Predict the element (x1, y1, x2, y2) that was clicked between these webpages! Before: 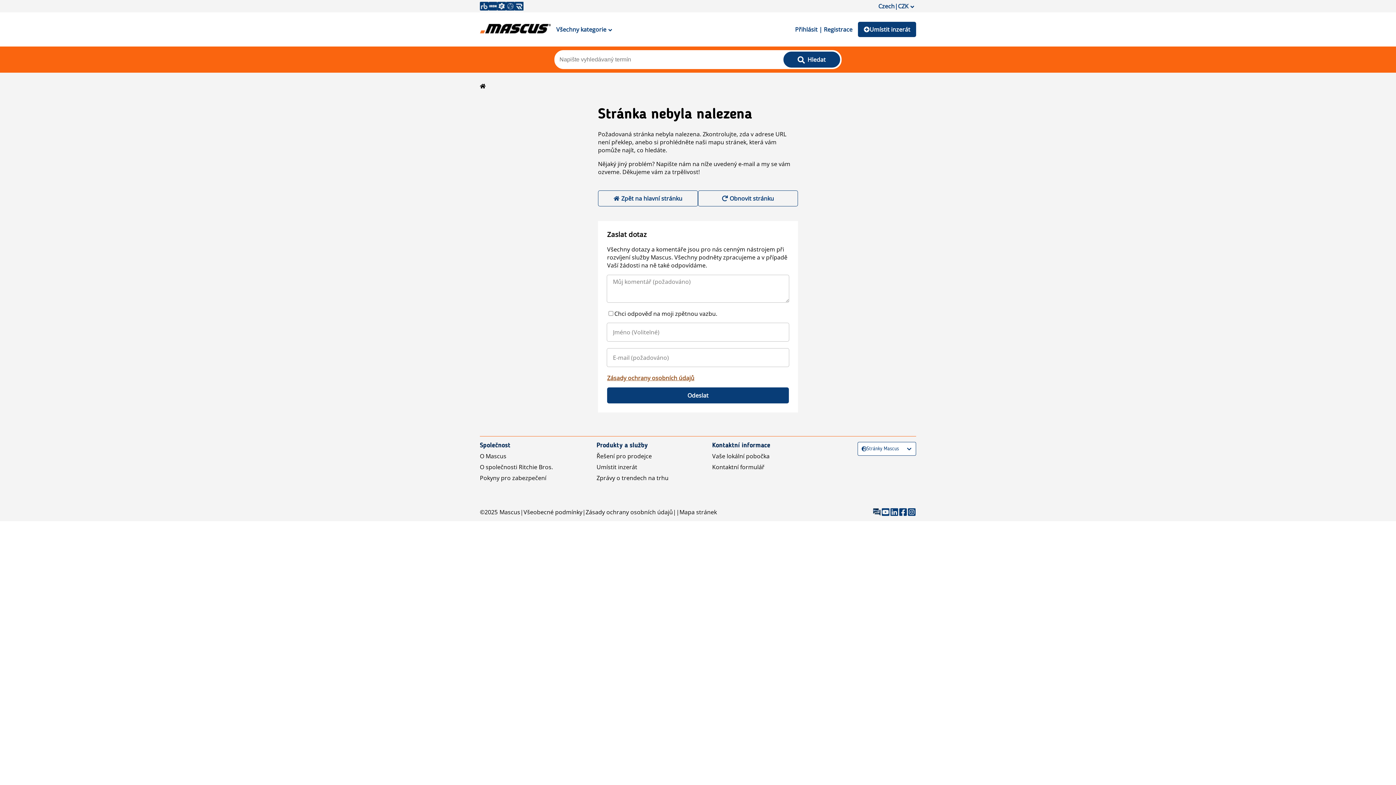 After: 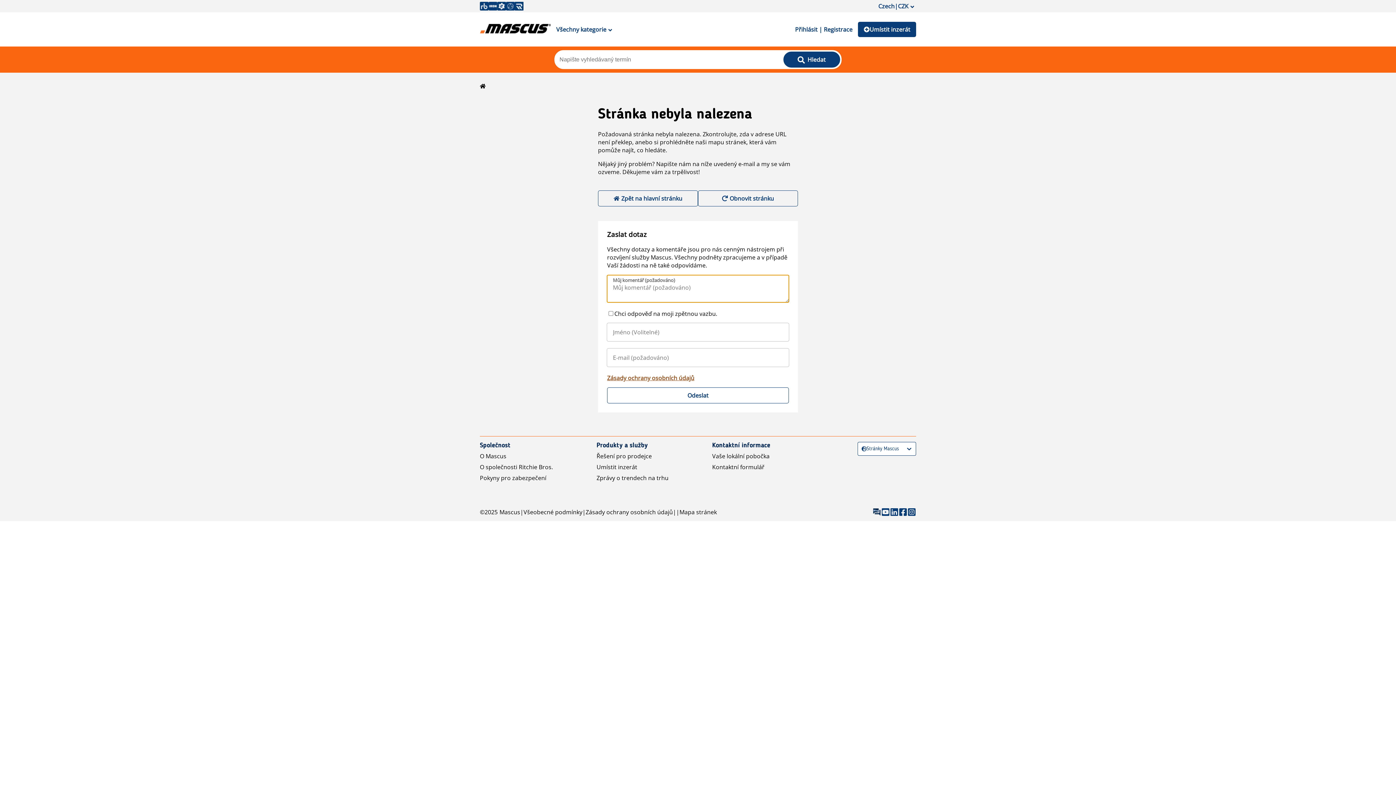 Action: bbox: (607, 387, 789, 403) label: Odeslat